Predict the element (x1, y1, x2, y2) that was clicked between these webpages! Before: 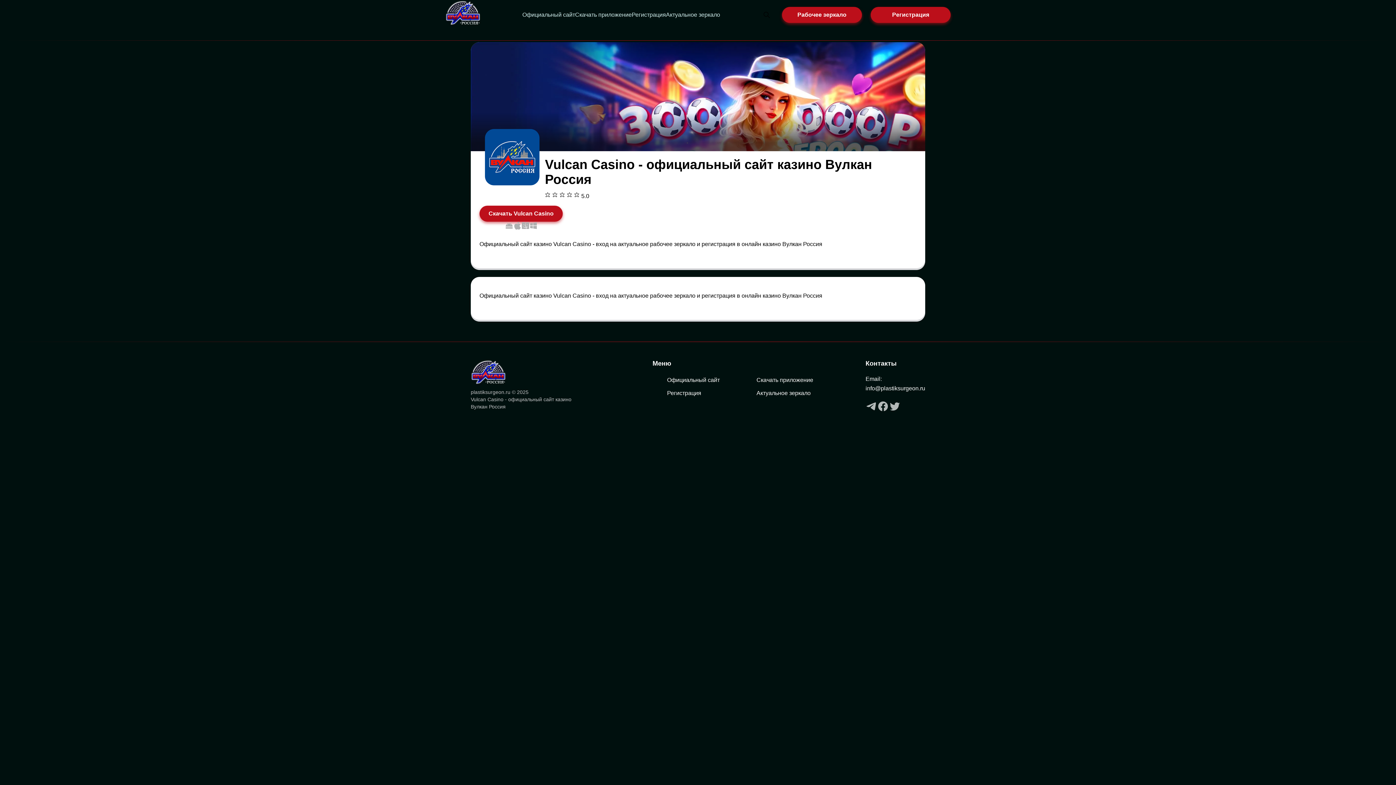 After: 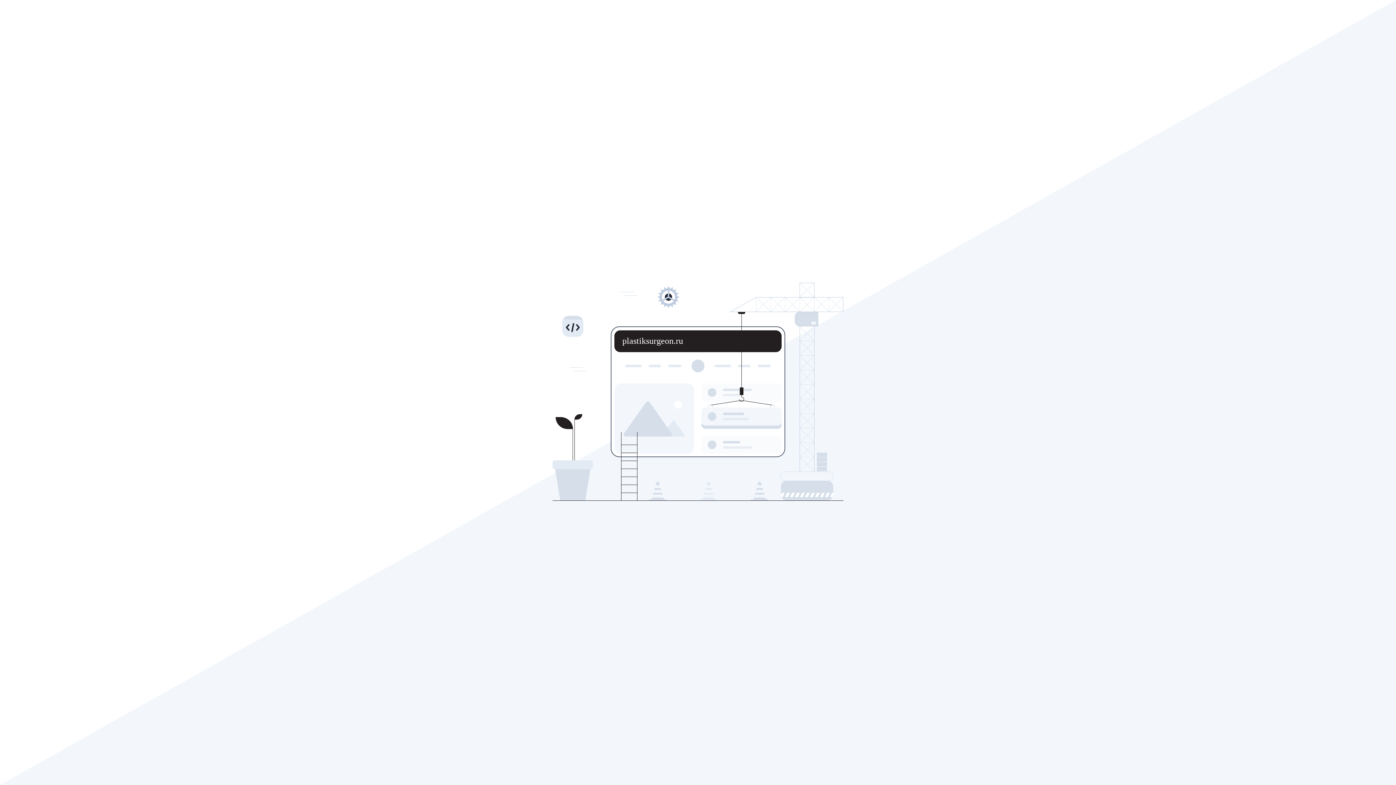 Action: bbox: (445, 0, 481, 29)